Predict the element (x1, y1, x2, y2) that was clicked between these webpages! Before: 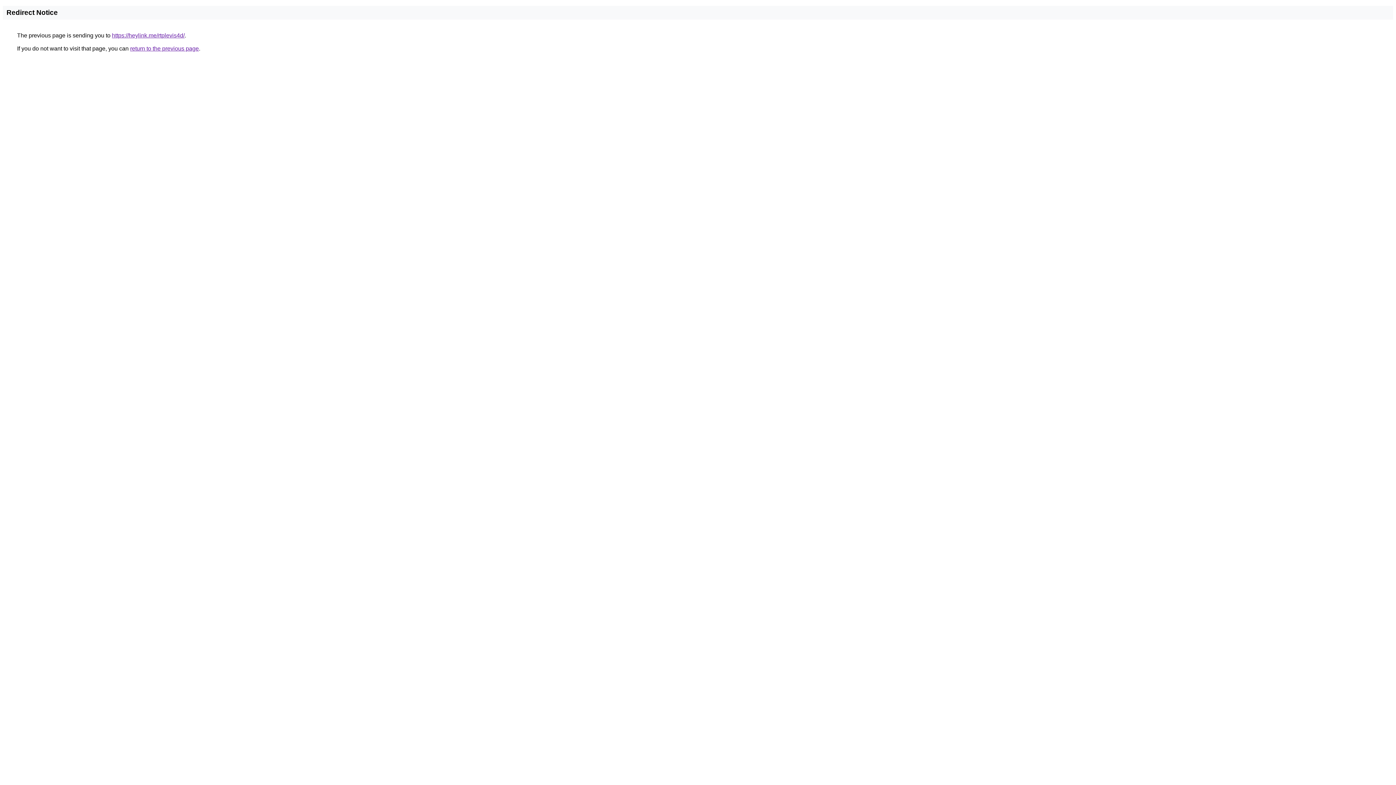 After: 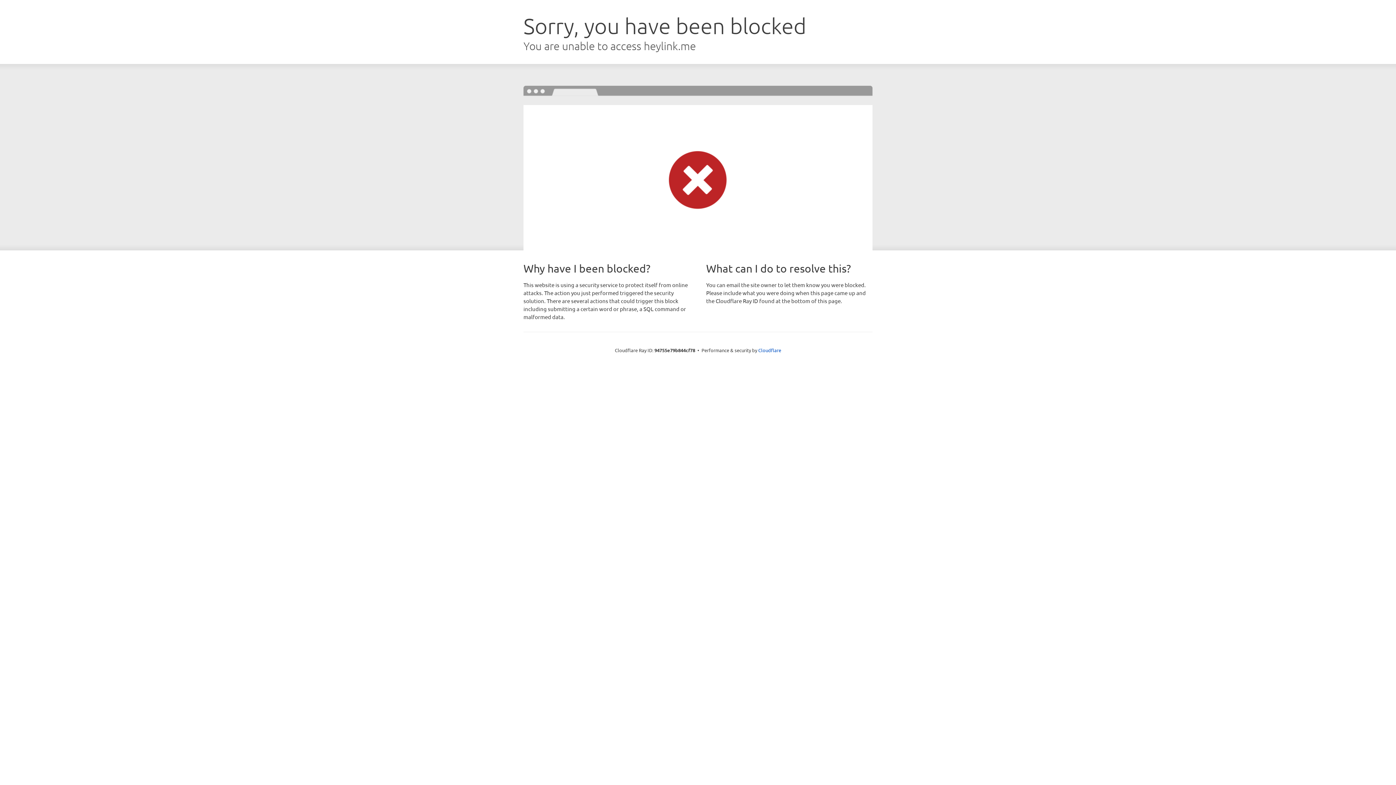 Action: bbox: (112, 32, 184, 38) label: https://heylink.me/rtplevis4d/